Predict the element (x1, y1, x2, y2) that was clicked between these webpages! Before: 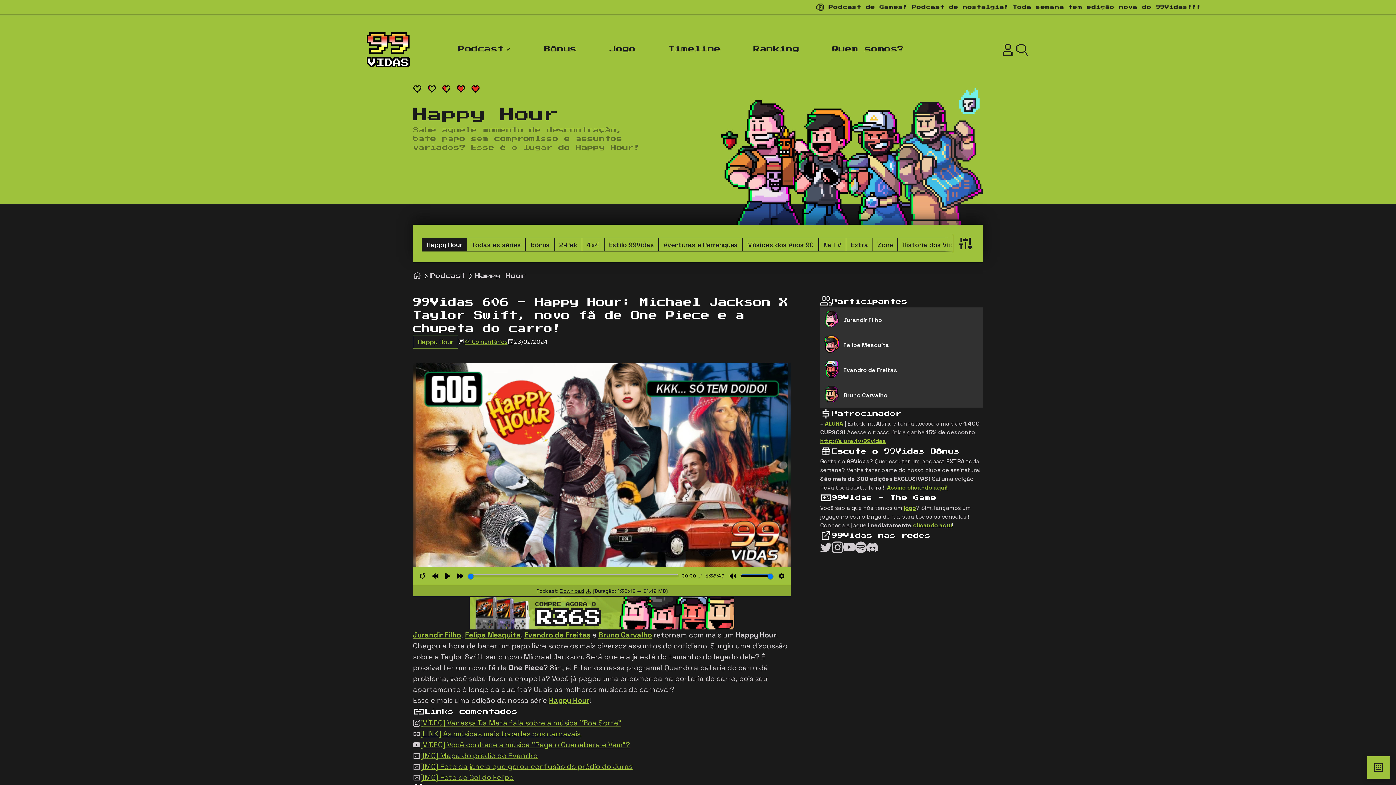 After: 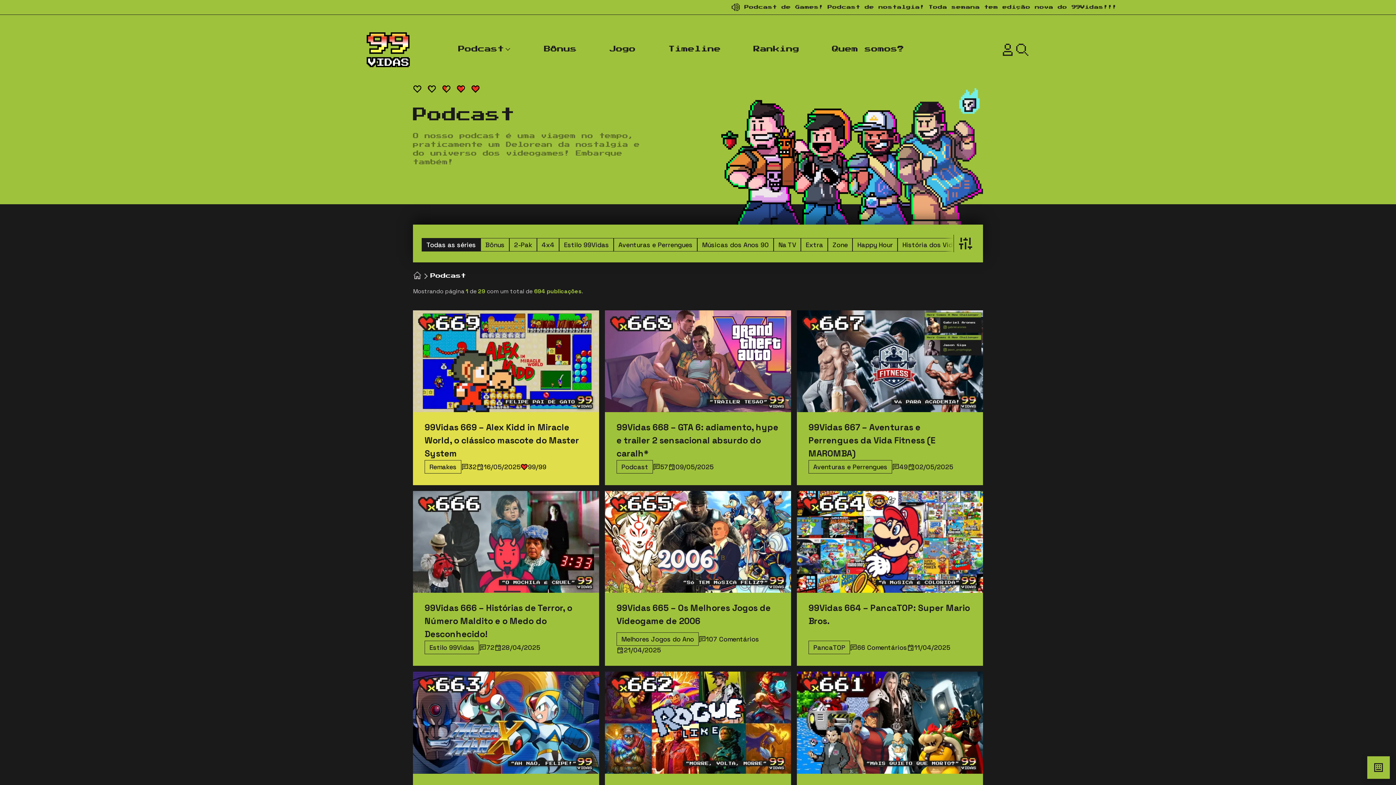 Action: label: Todas as séries bbox: (466, 238, 525, 251)